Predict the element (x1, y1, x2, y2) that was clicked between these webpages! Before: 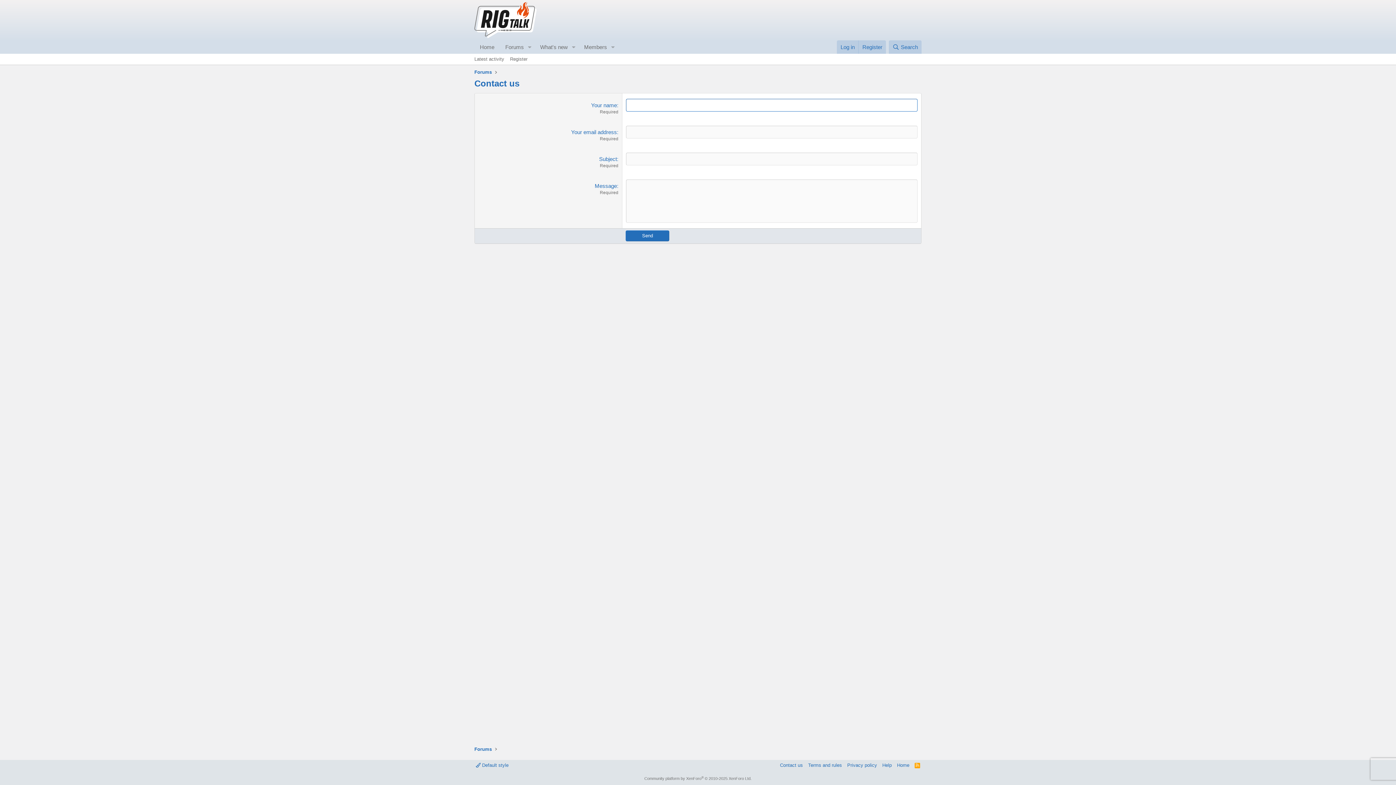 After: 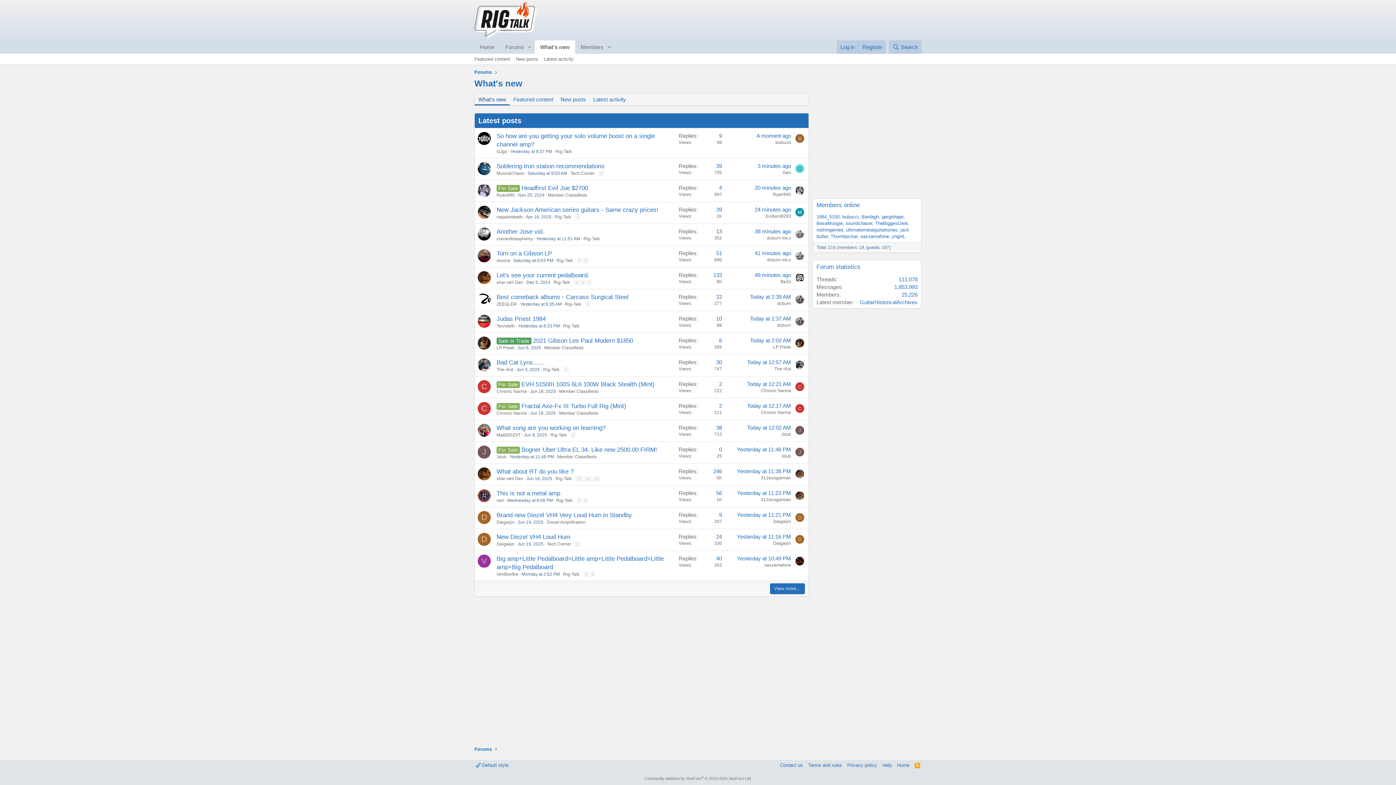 Action: label: What's new bbox: (534, 40, 568, 53)